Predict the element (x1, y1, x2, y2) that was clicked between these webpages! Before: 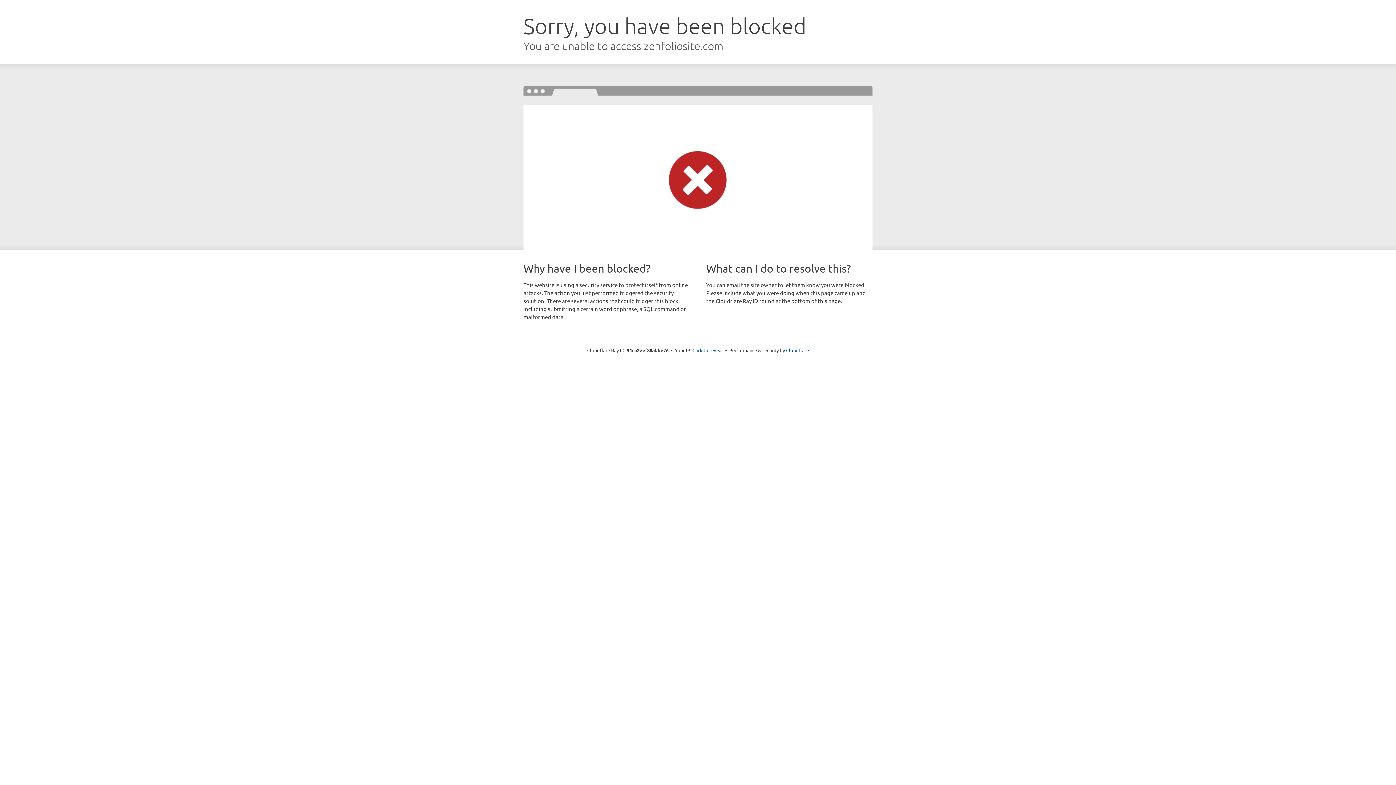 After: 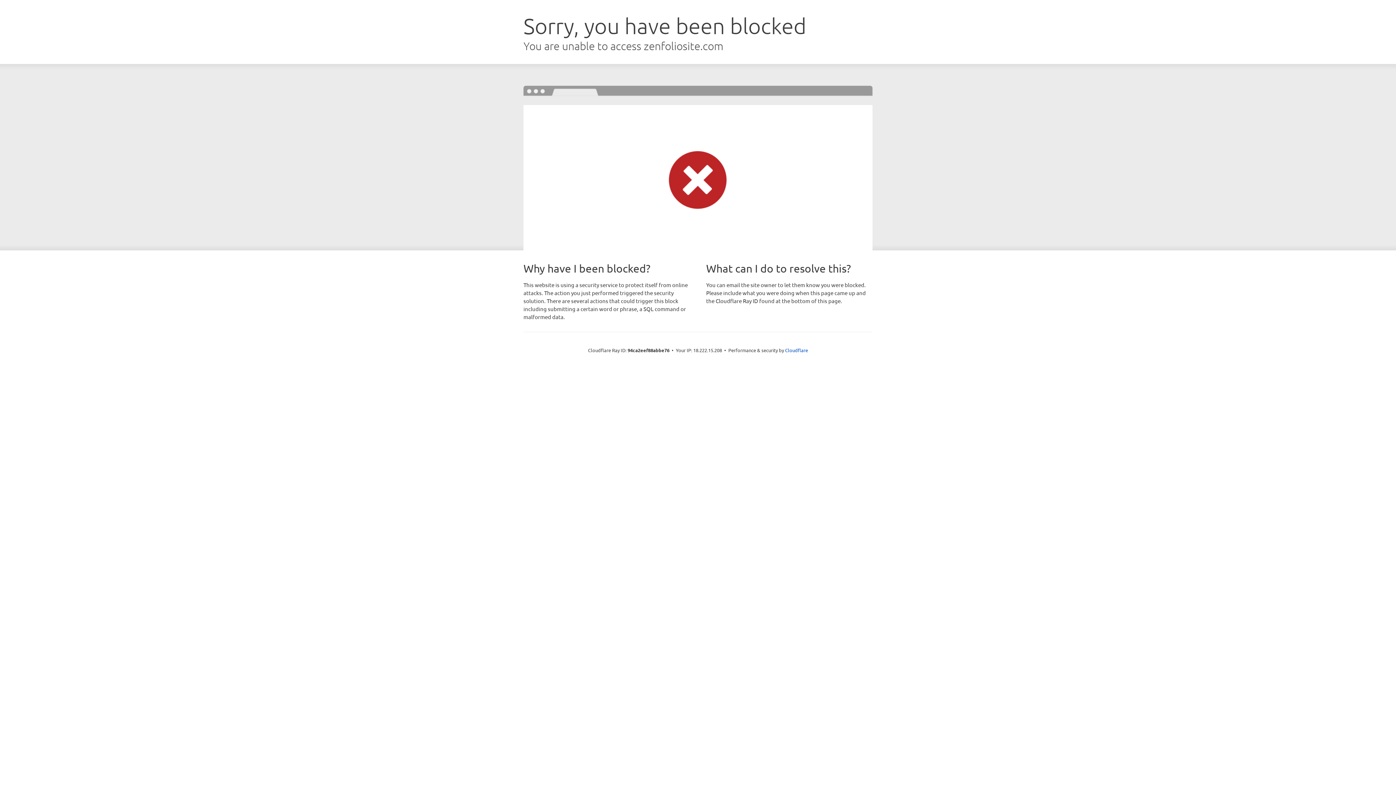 Action: bbox: (692, 346, 723, 353) label: Click to reveal